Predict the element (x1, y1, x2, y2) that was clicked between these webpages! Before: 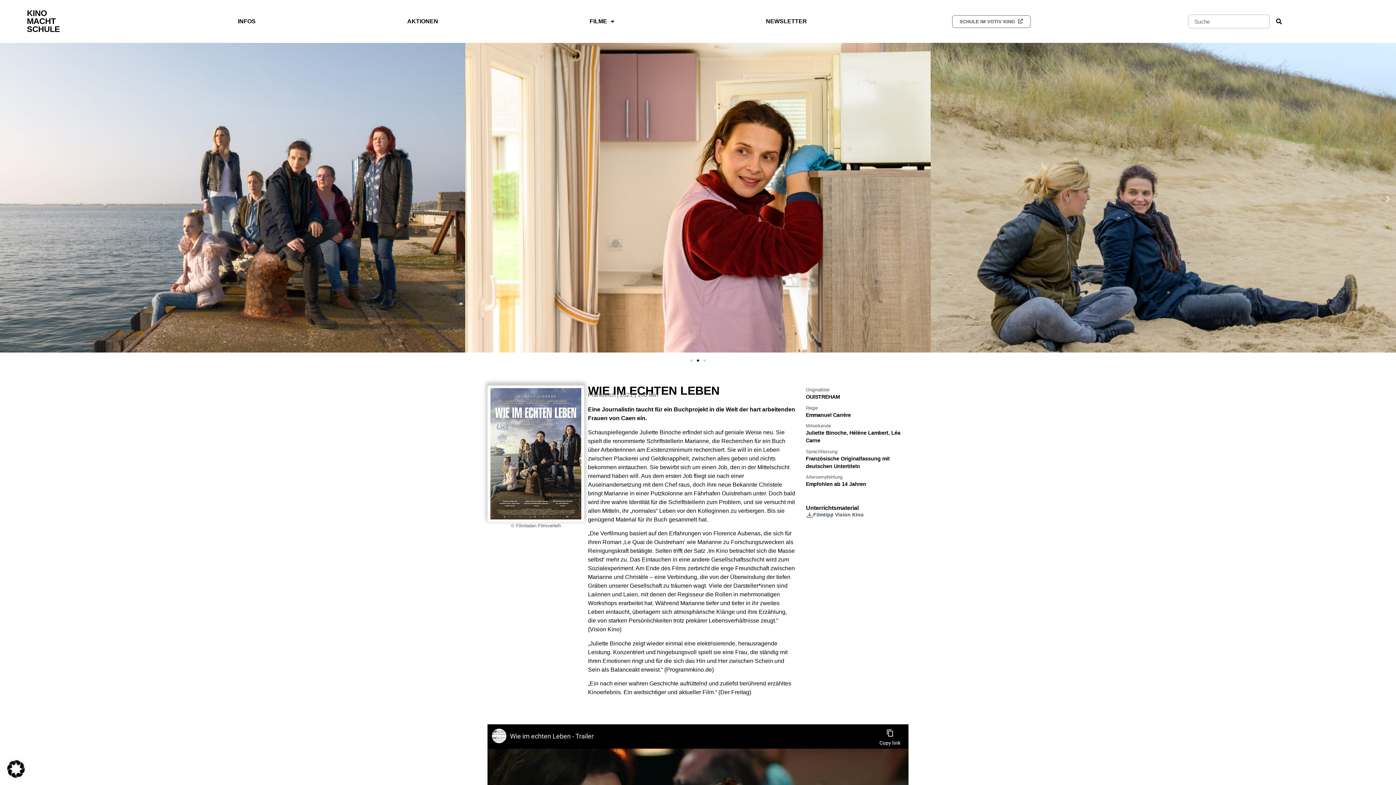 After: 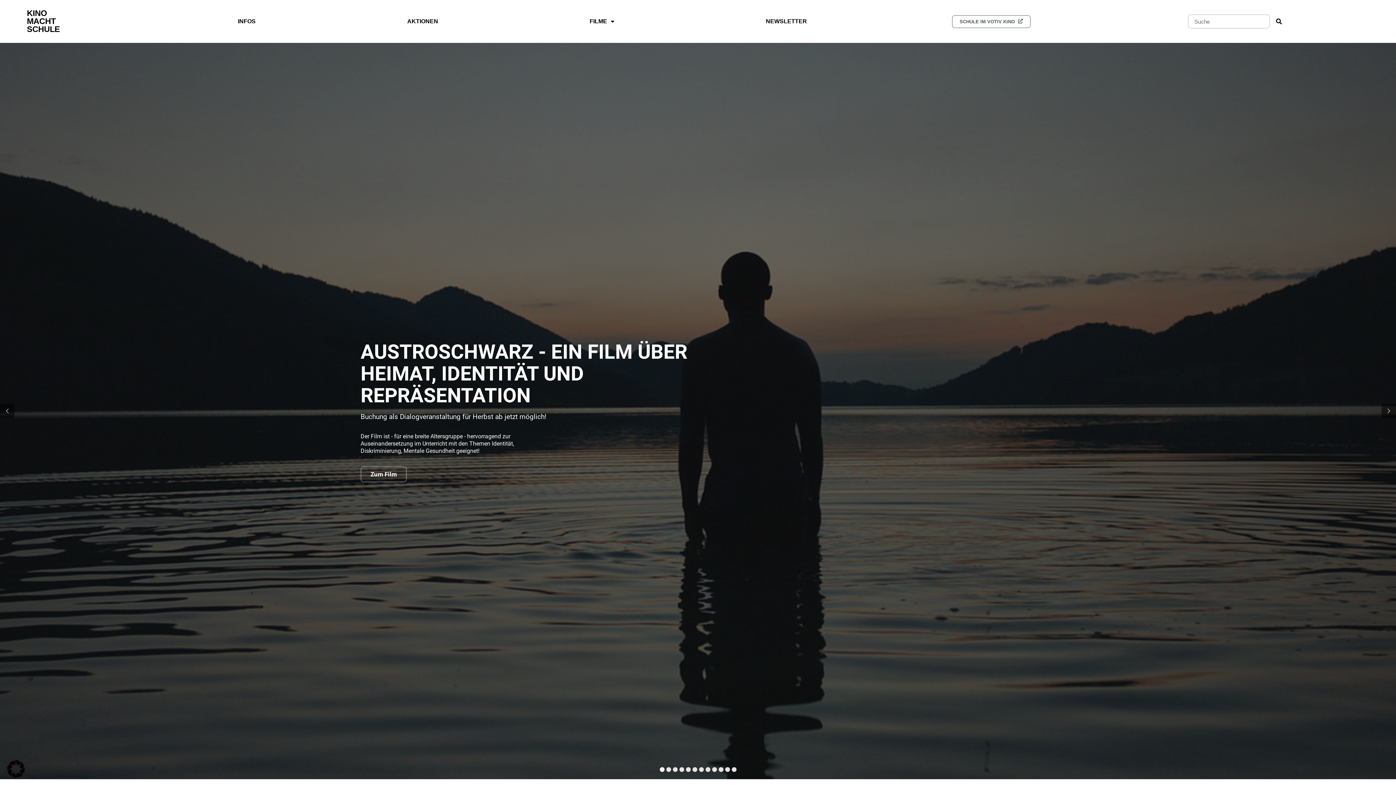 Action: bbox: (26, 8, 60, 33) label: KINO
MACHT
SCHULE